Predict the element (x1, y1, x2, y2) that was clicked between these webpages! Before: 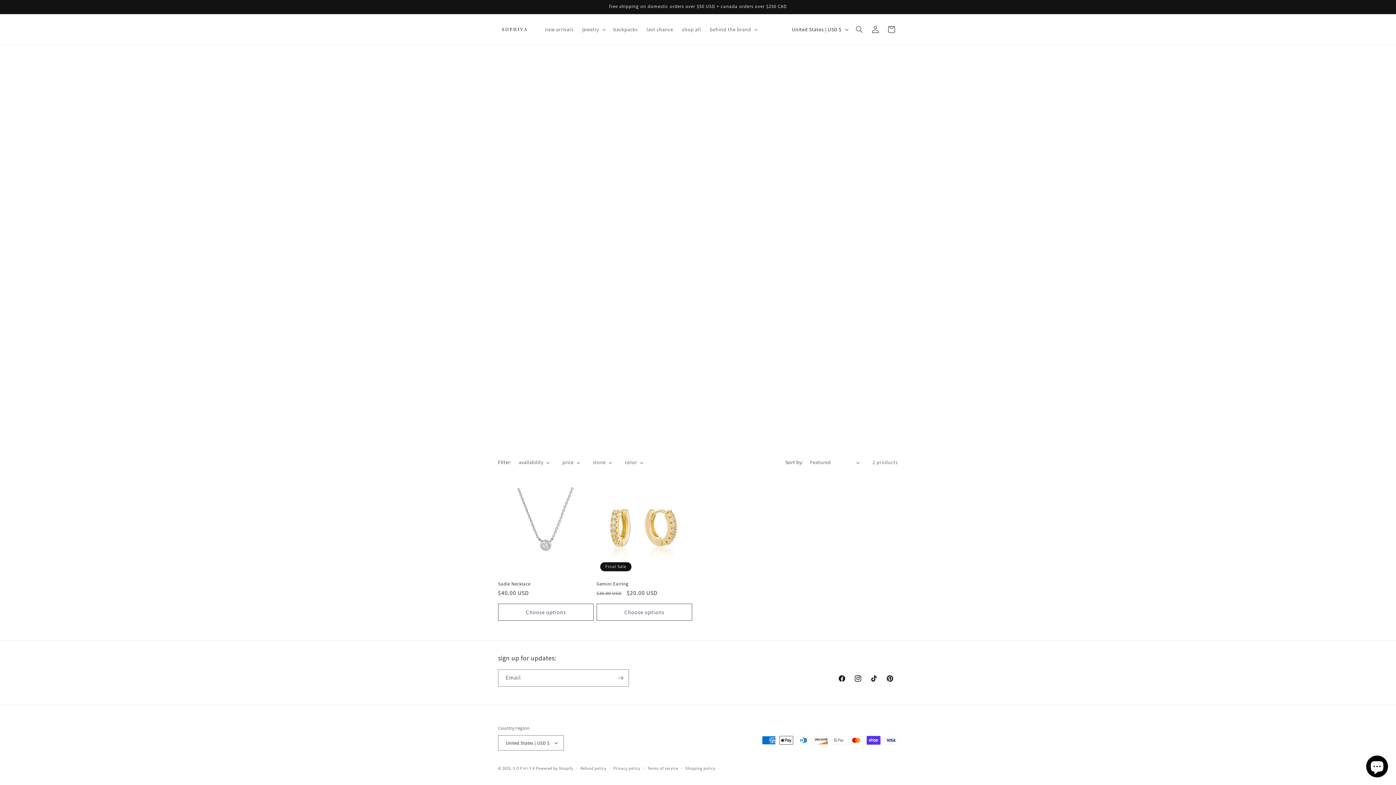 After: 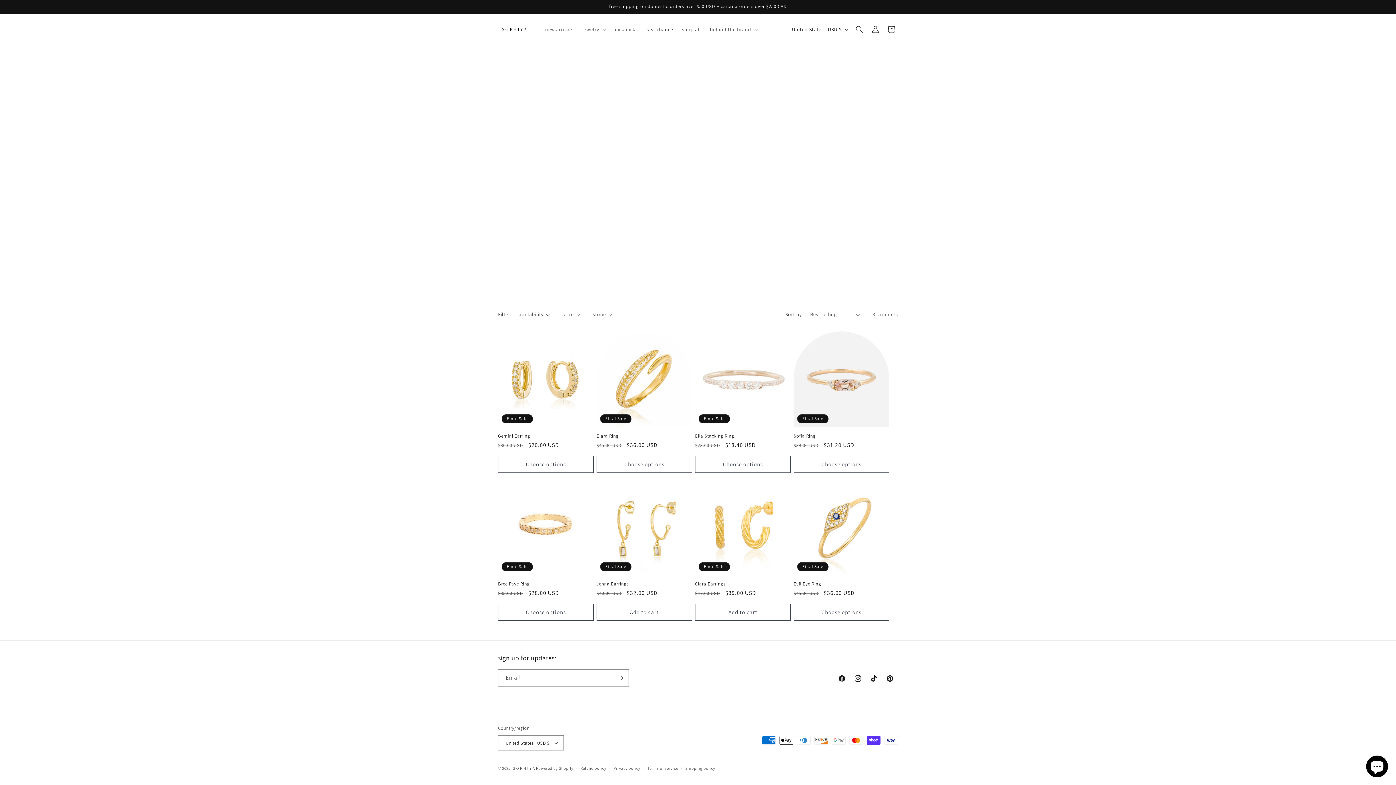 Action: bbox: (642, 21, 677, 37) label: last chance